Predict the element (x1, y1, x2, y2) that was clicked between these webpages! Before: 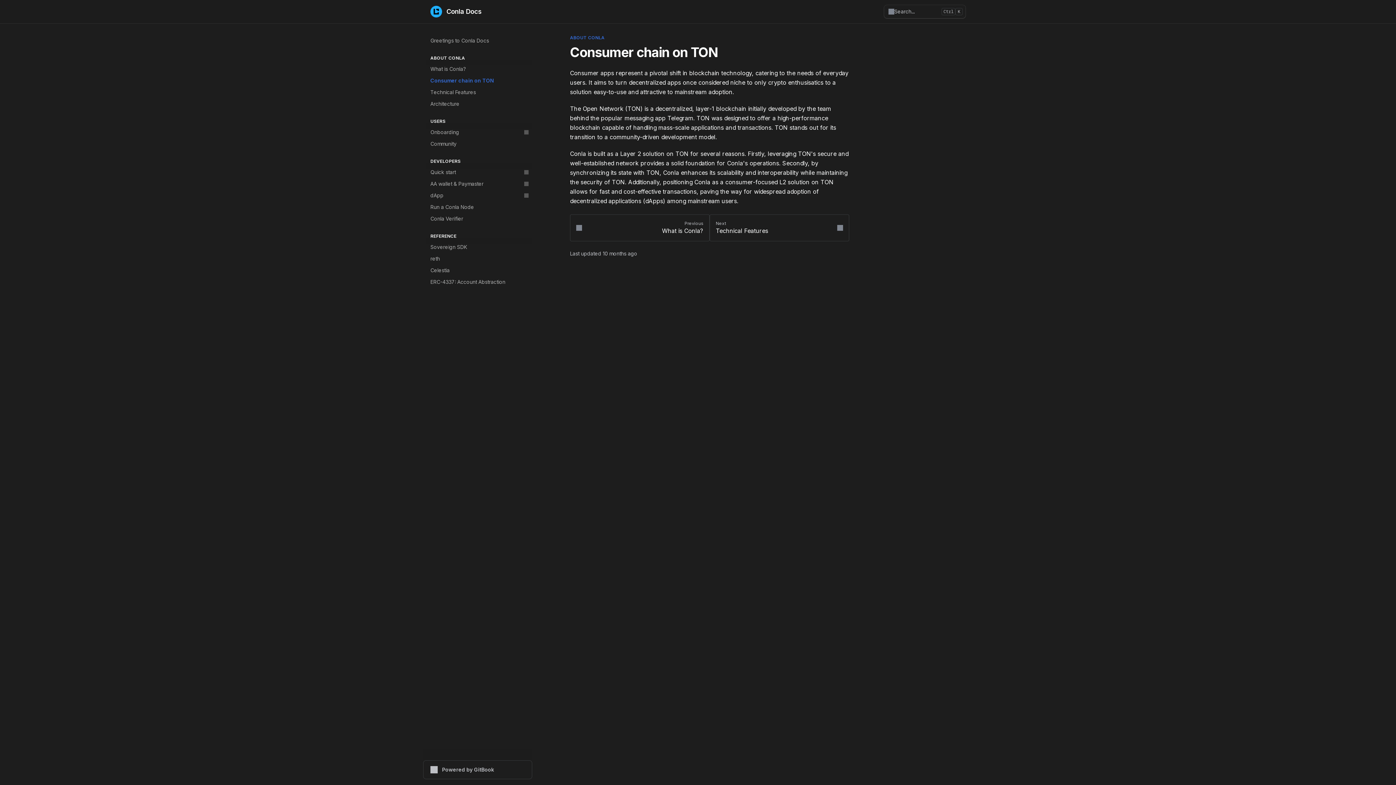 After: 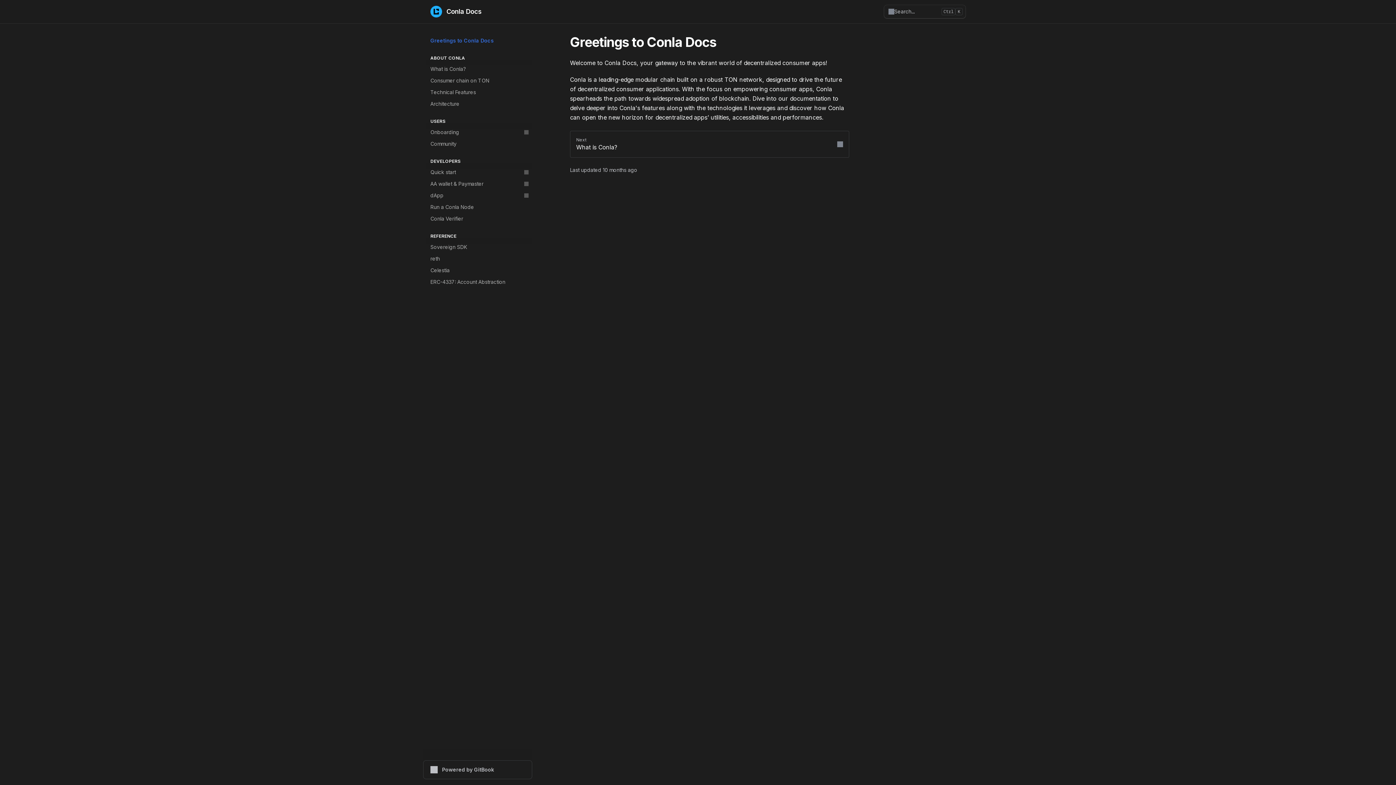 Action: bbox: (430, 5, 481, 17) label: Conla Docs